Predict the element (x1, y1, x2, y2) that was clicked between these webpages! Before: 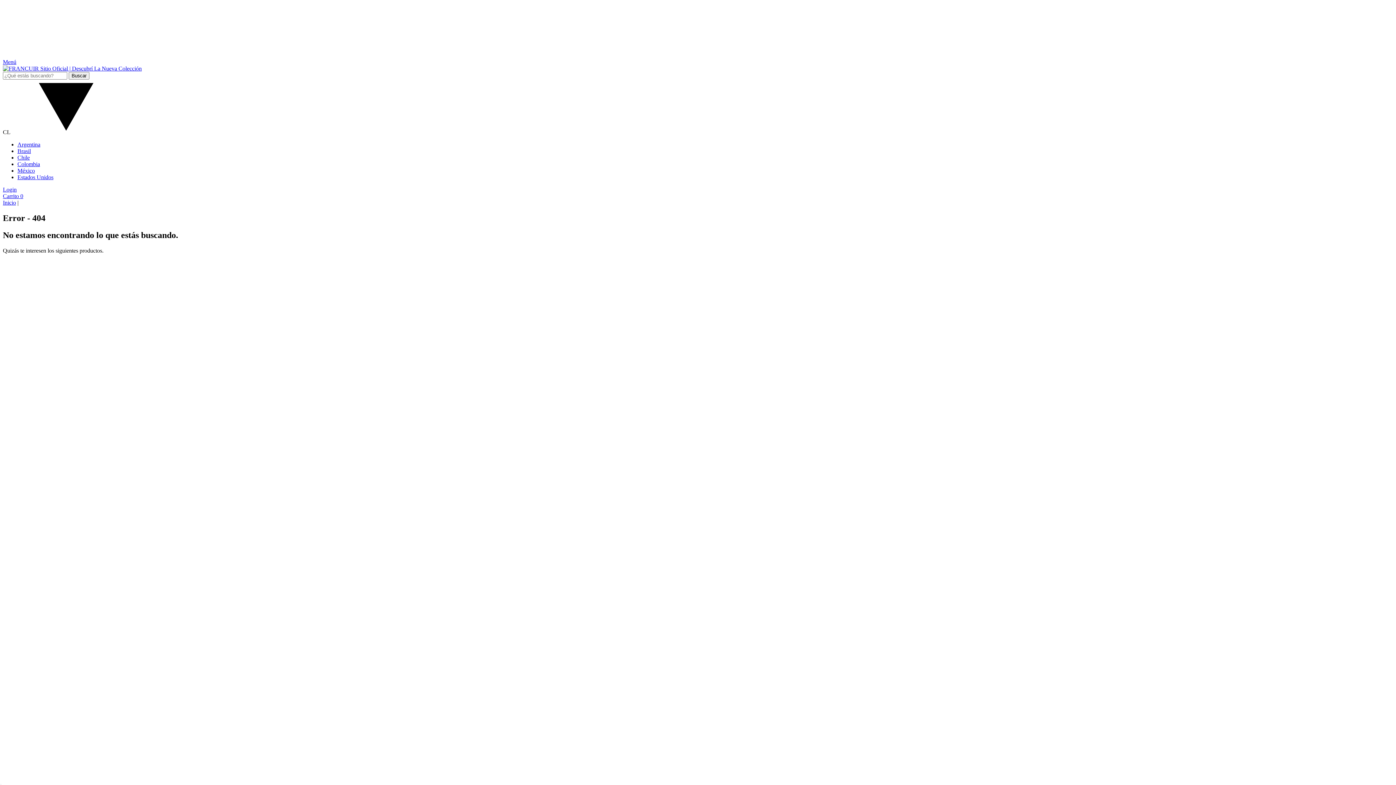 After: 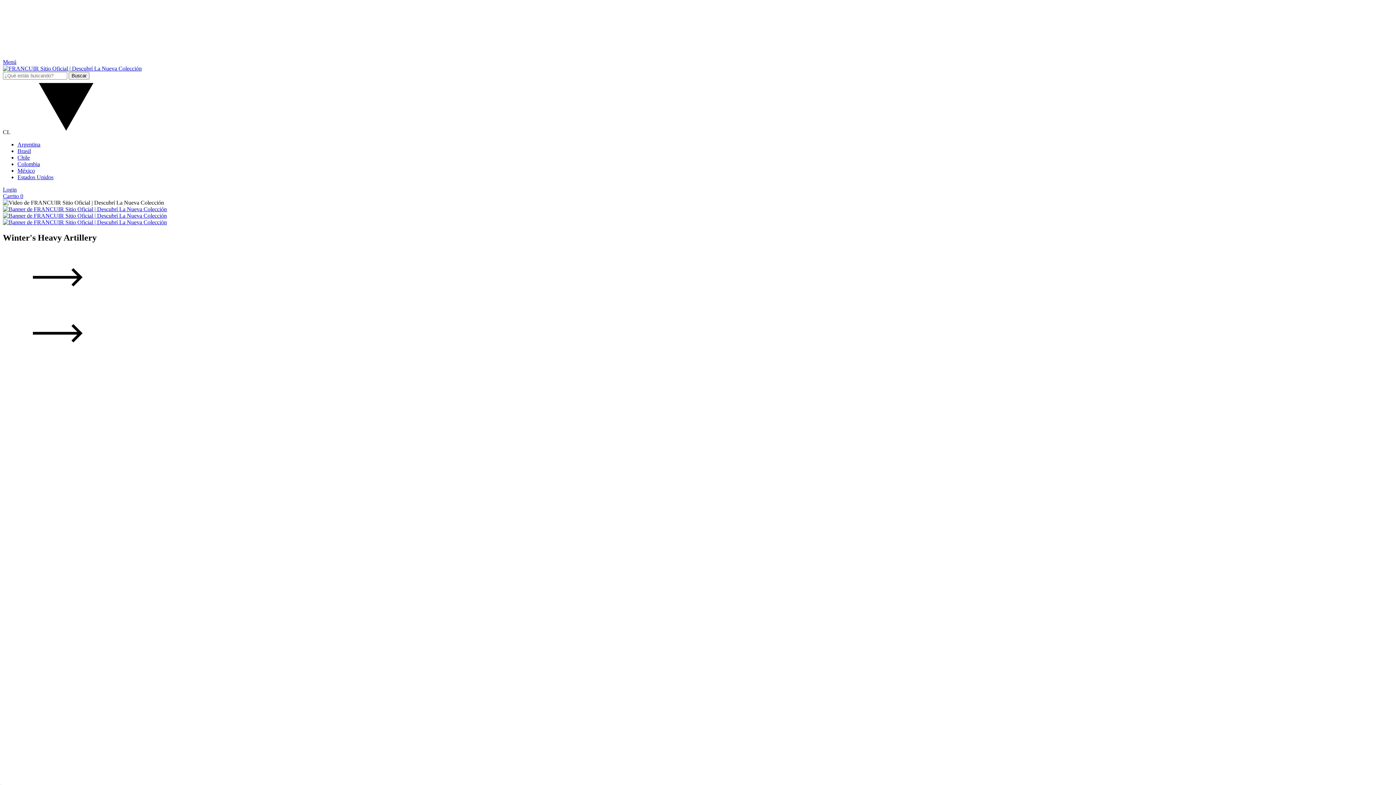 Action: bbox: (2, 65, 141, 71)